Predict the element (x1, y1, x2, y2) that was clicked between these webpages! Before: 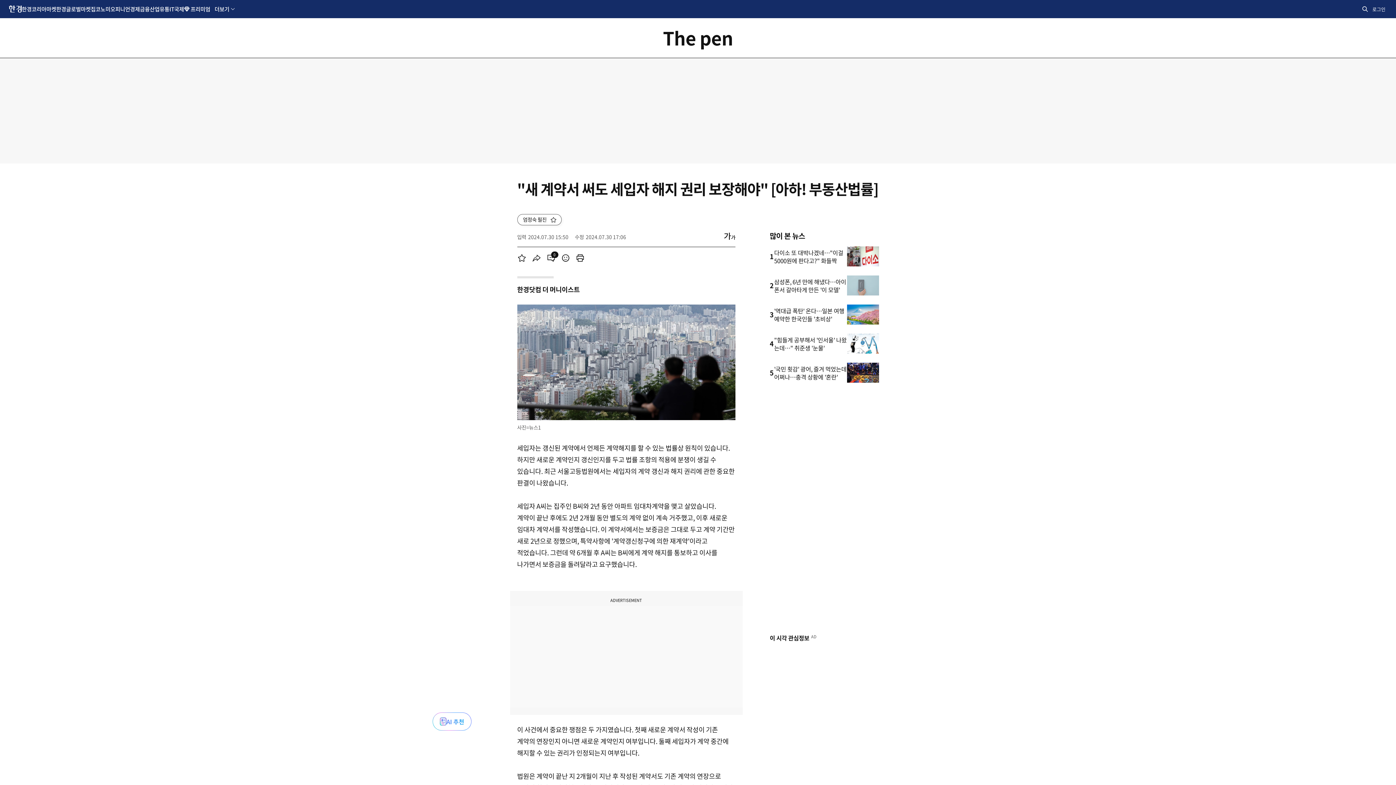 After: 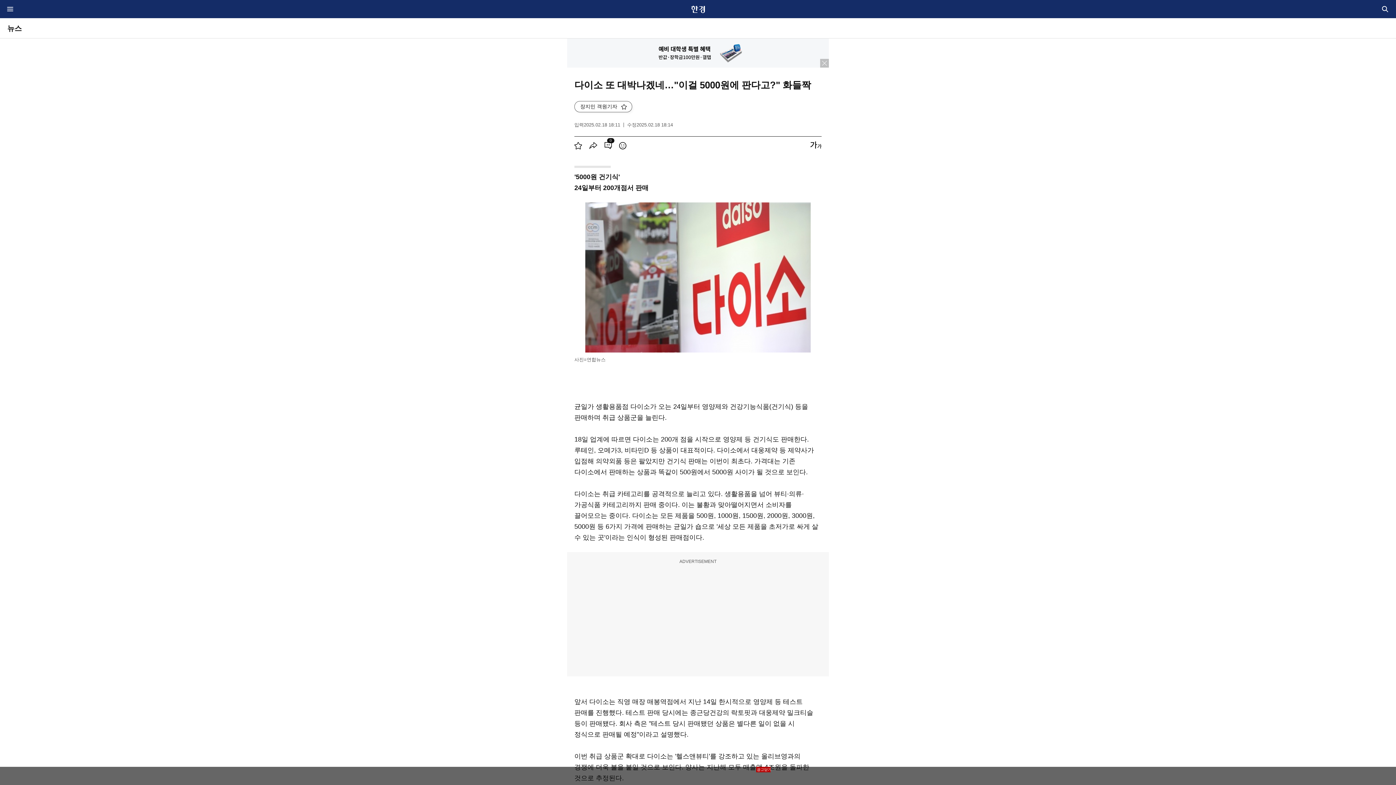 Action: bbox: (847, 246, 879, 266)